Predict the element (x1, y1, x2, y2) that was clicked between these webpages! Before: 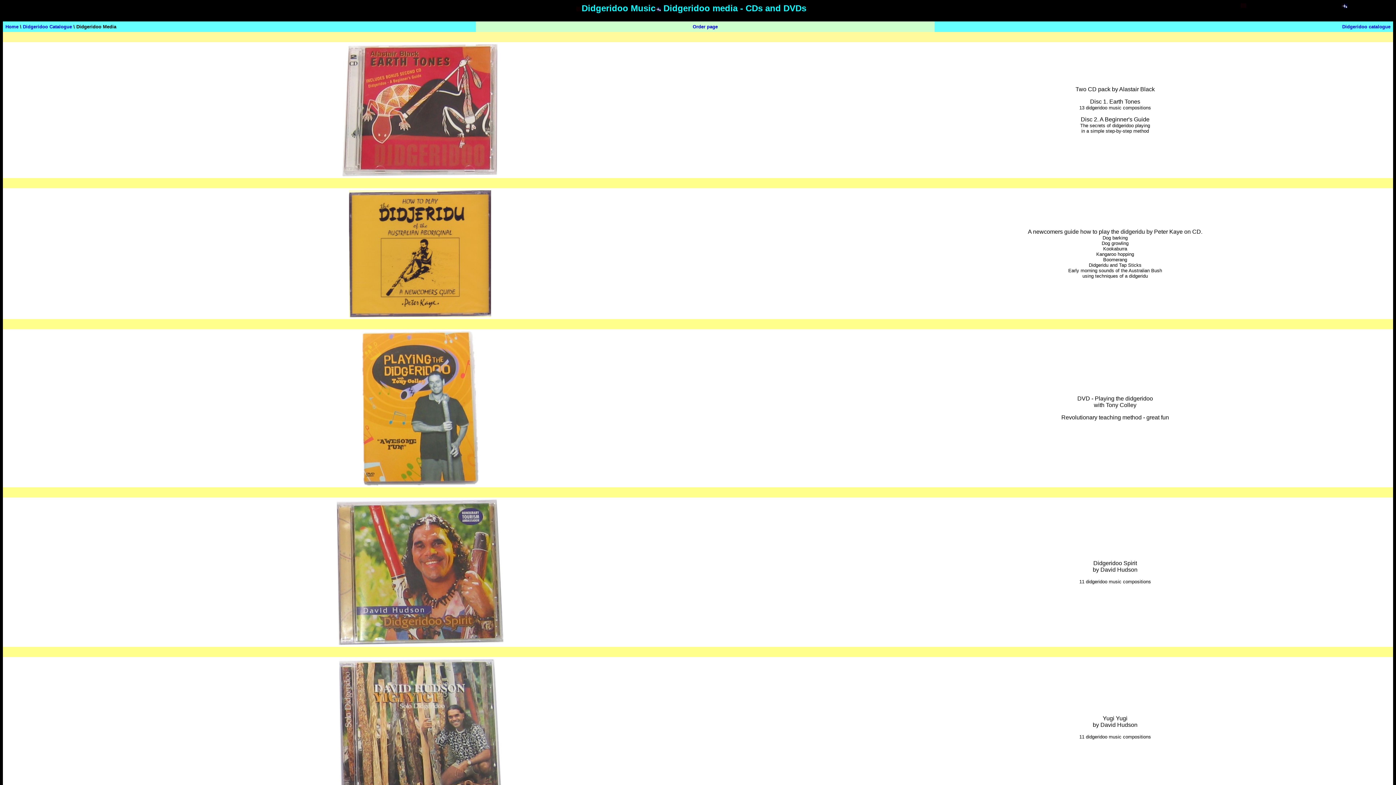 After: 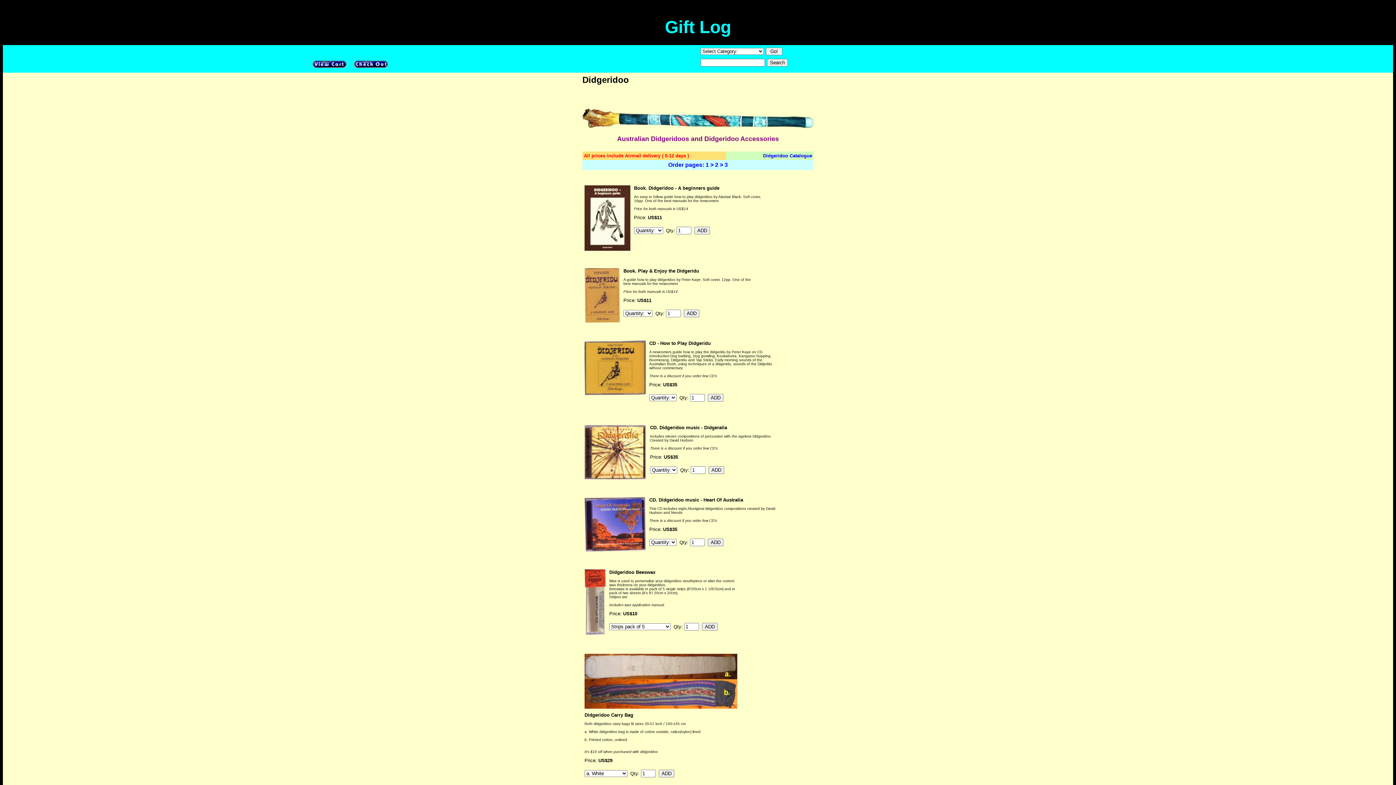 Action: bbox: (692, 24, 718, 29) label: Order page